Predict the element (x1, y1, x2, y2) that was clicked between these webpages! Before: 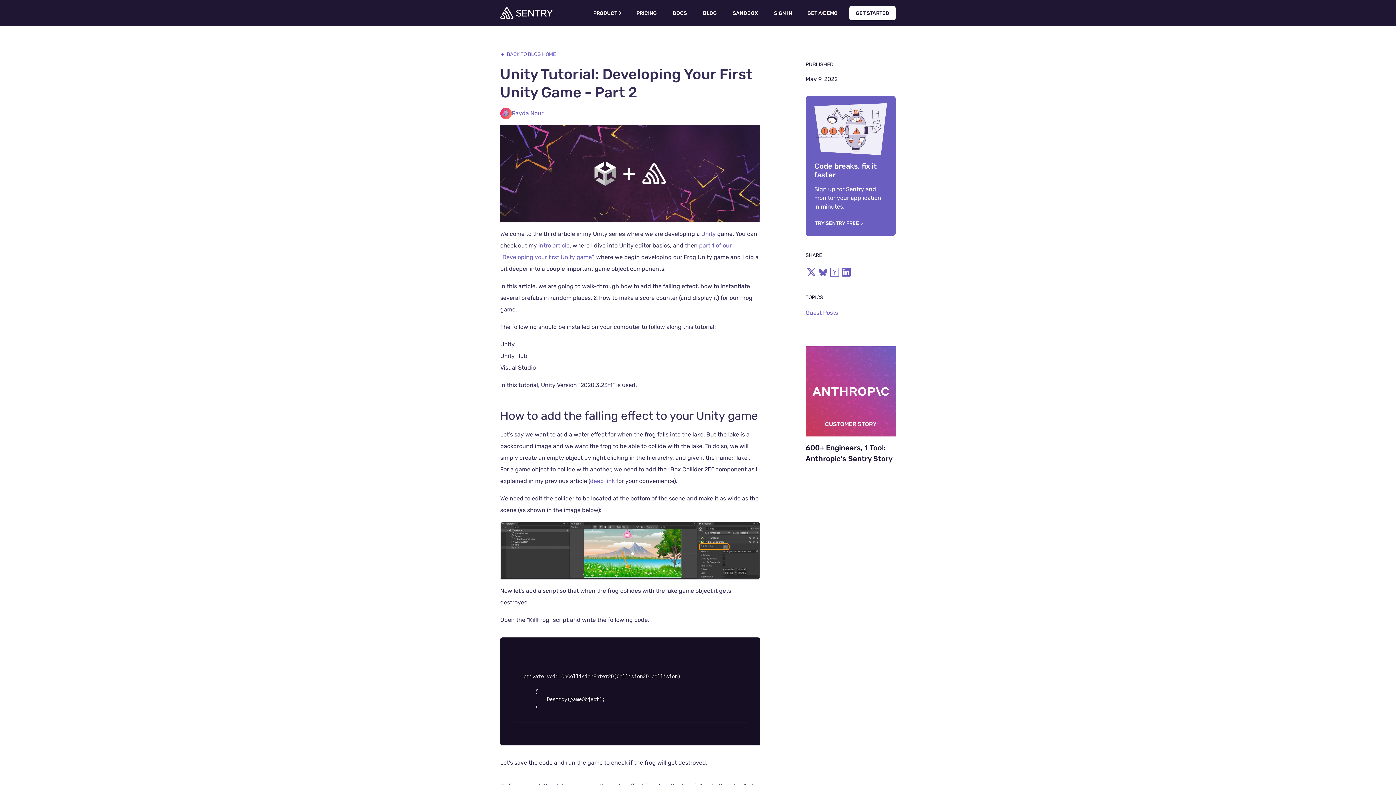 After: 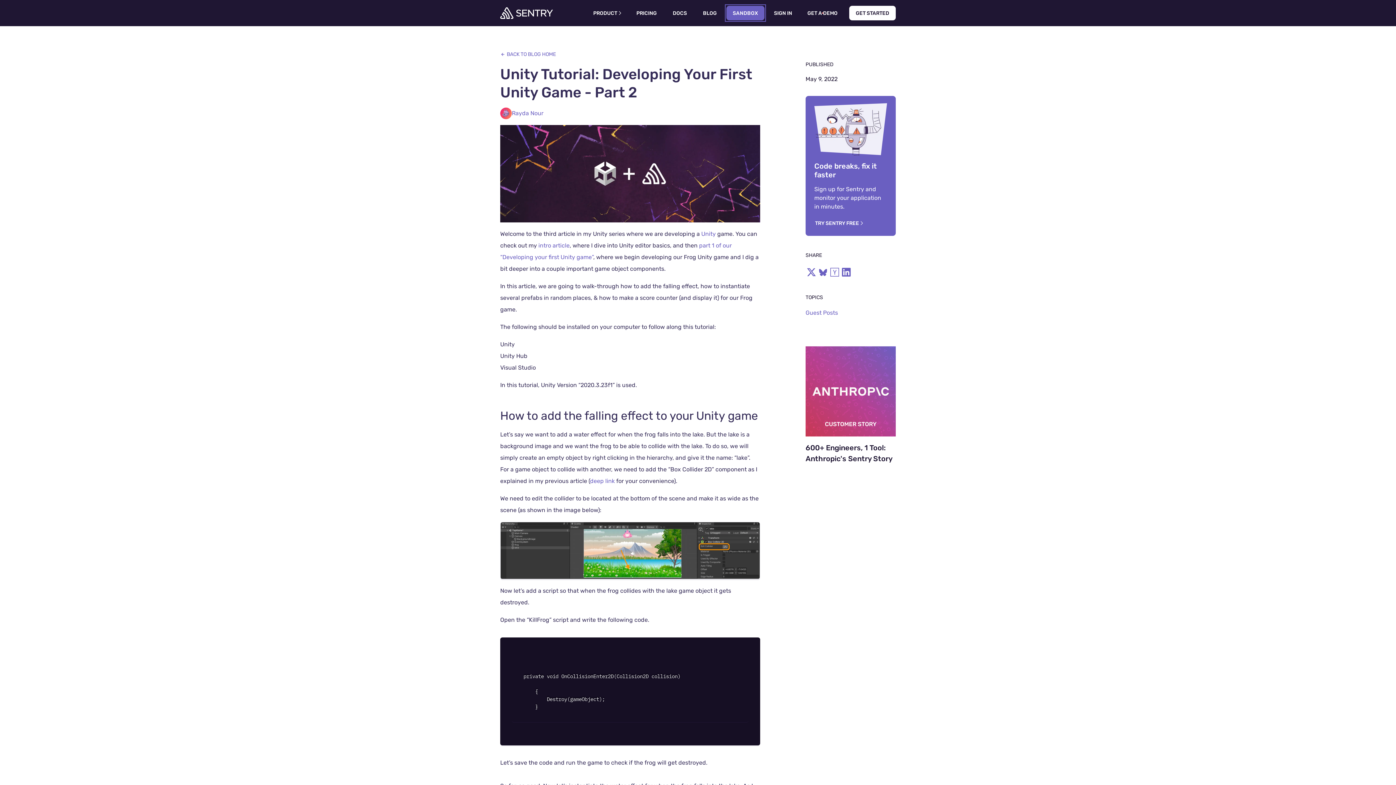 Action: bbox: (726, 5, 764, 20) label: SANDBOX